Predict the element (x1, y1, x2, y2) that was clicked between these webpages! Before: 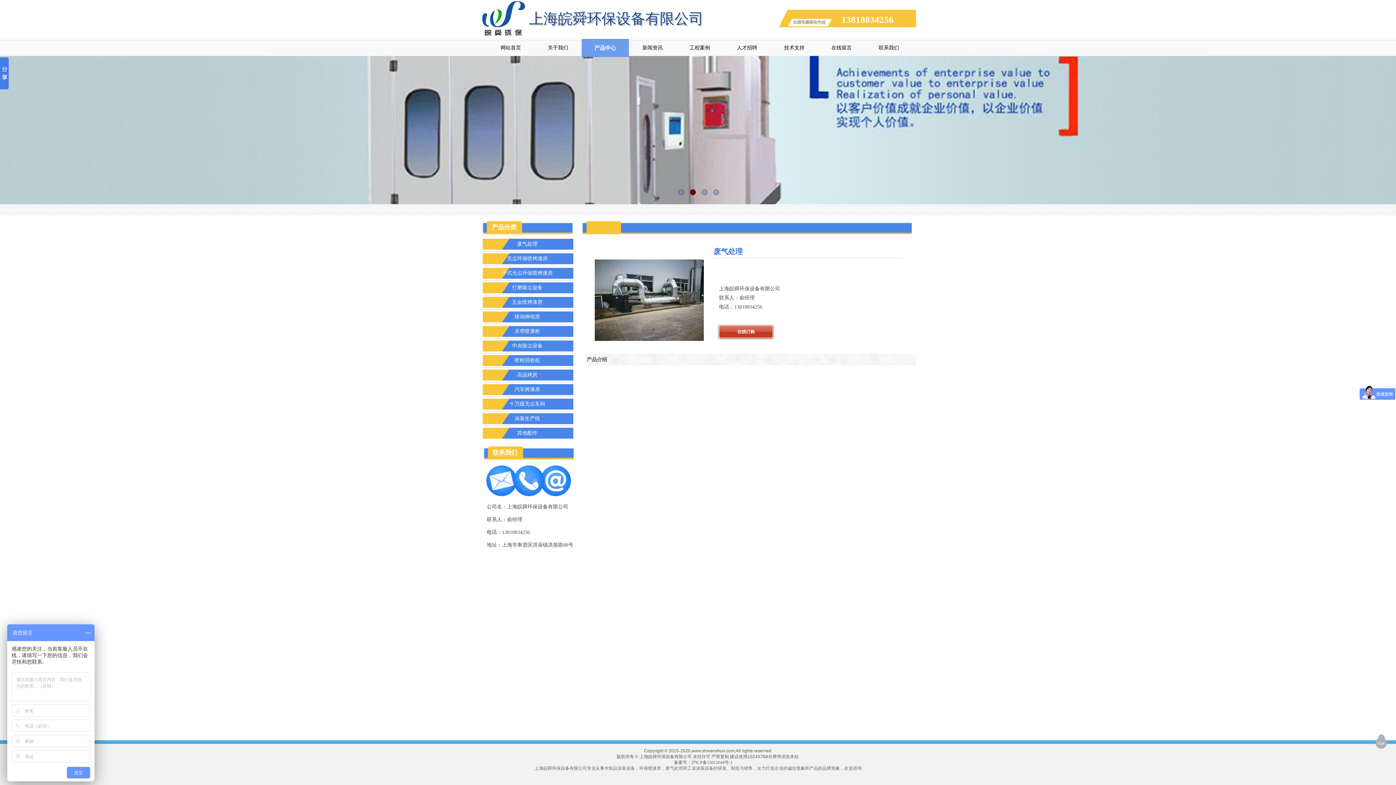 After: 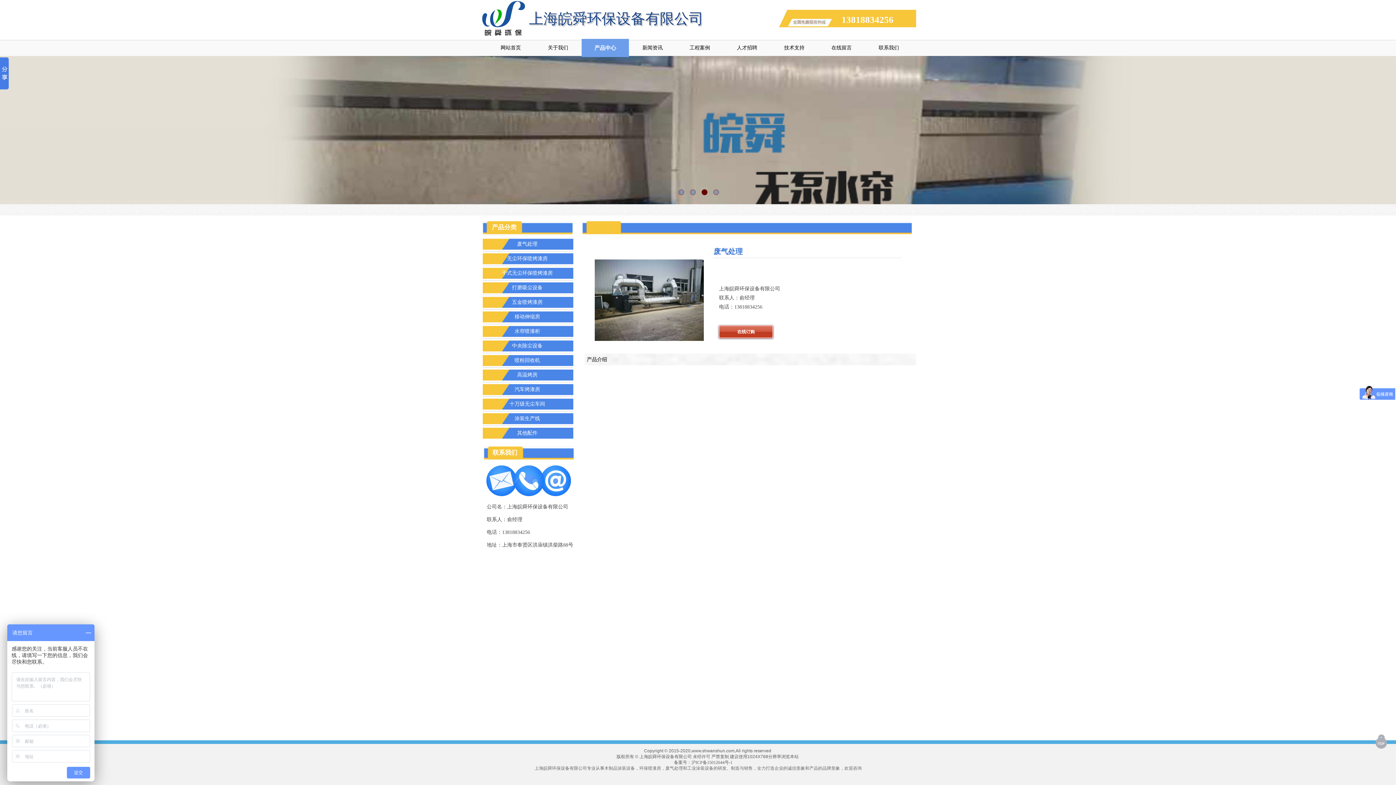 Action: label: 备案号：沪ICP备15012644号-1 bbox: (674, 760, 732, 765)